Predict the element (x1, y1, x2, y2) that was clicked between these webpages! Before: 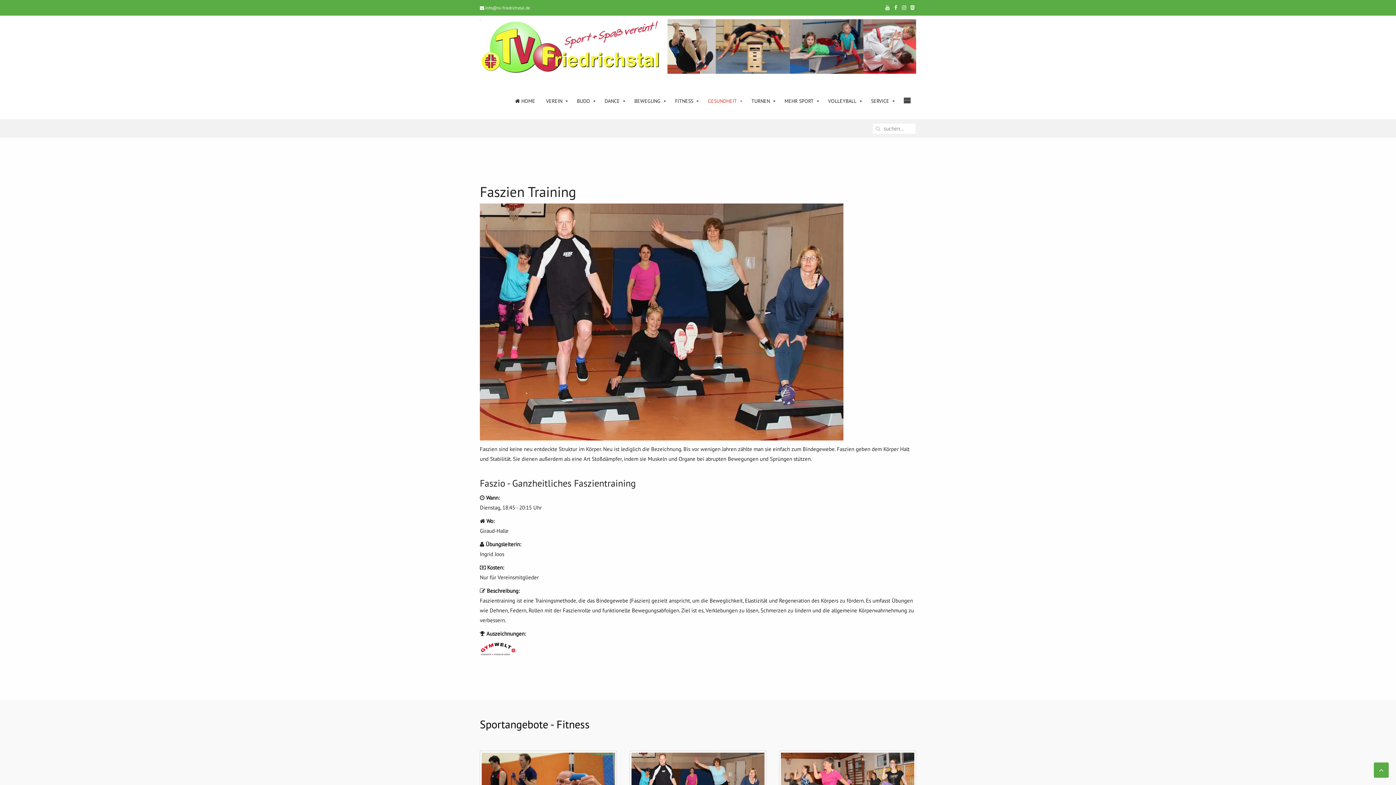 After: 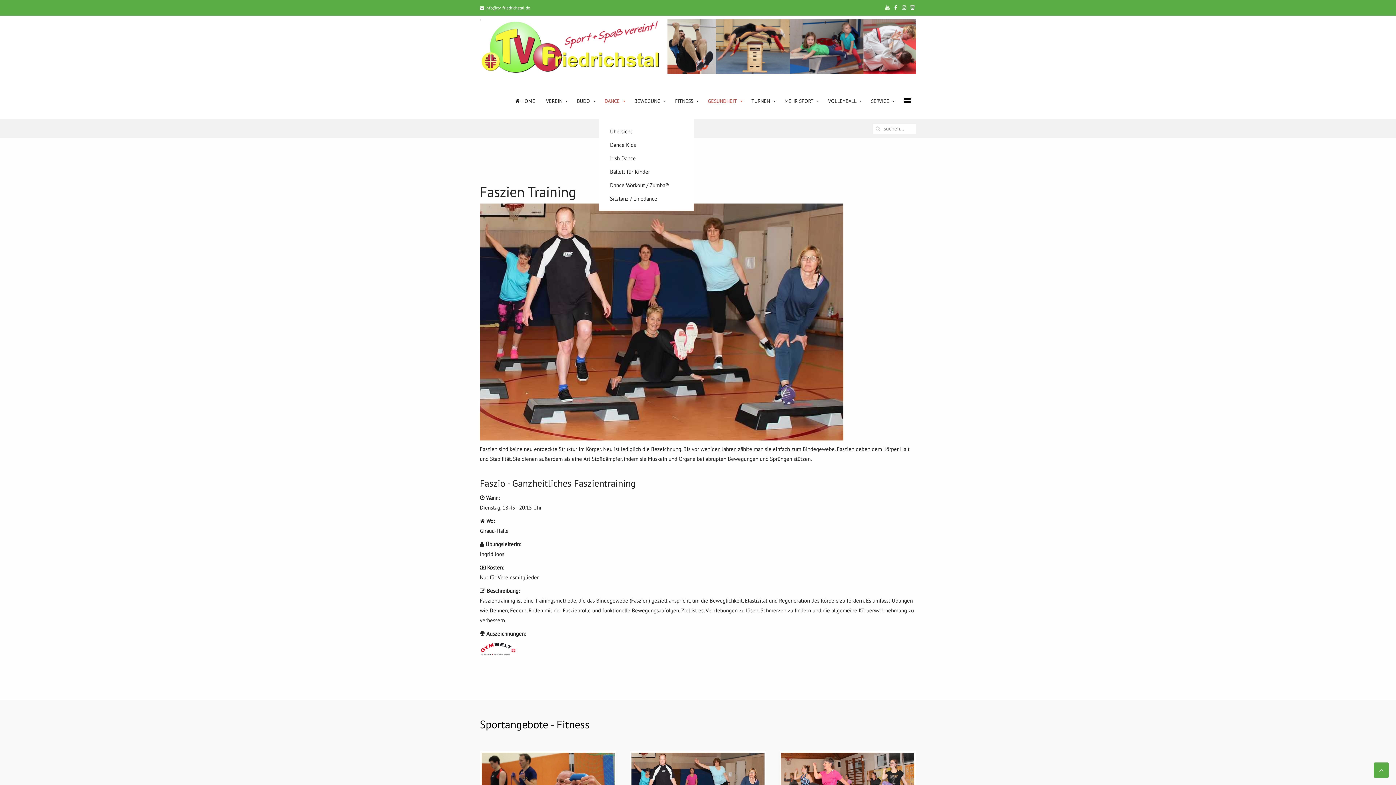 Action: bbox: (599, 82, 629, 119) label: DANCE